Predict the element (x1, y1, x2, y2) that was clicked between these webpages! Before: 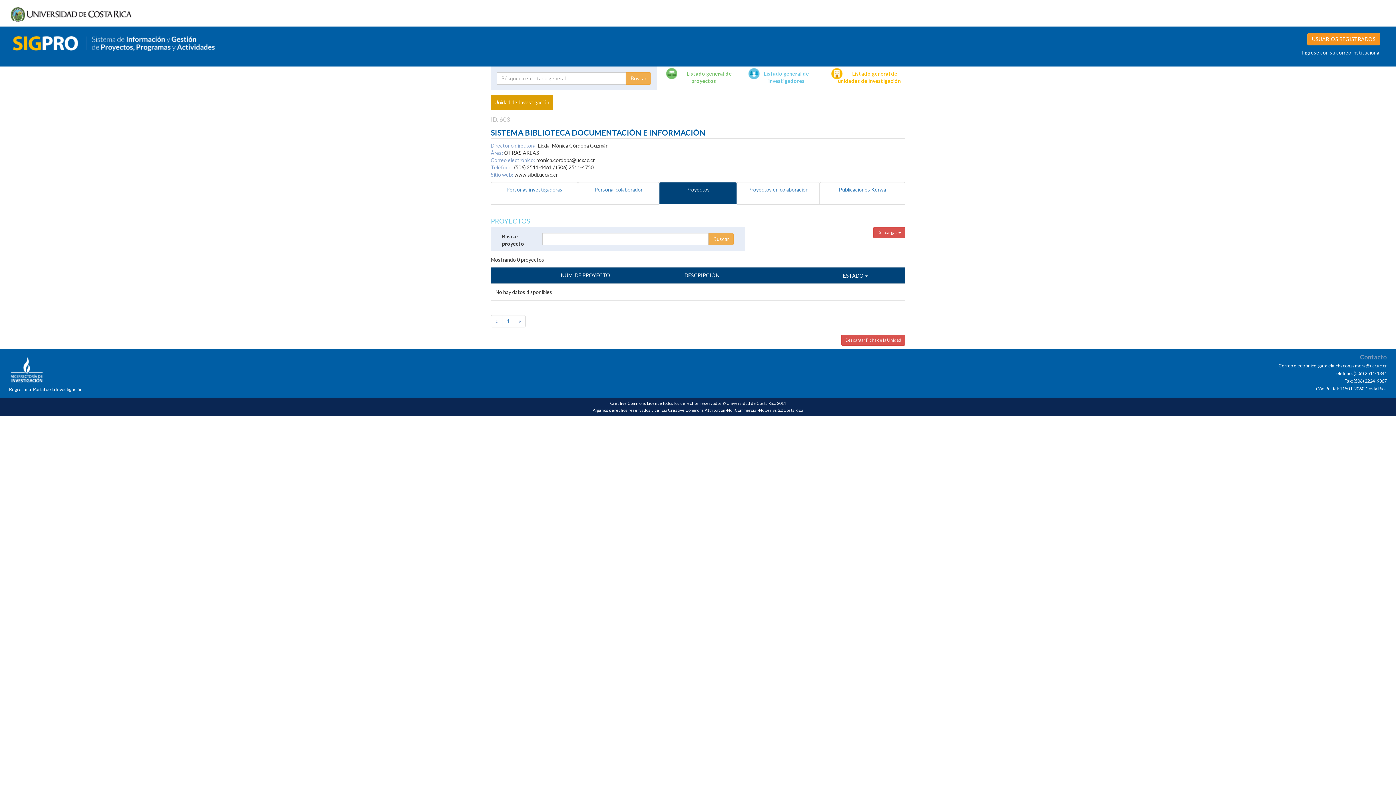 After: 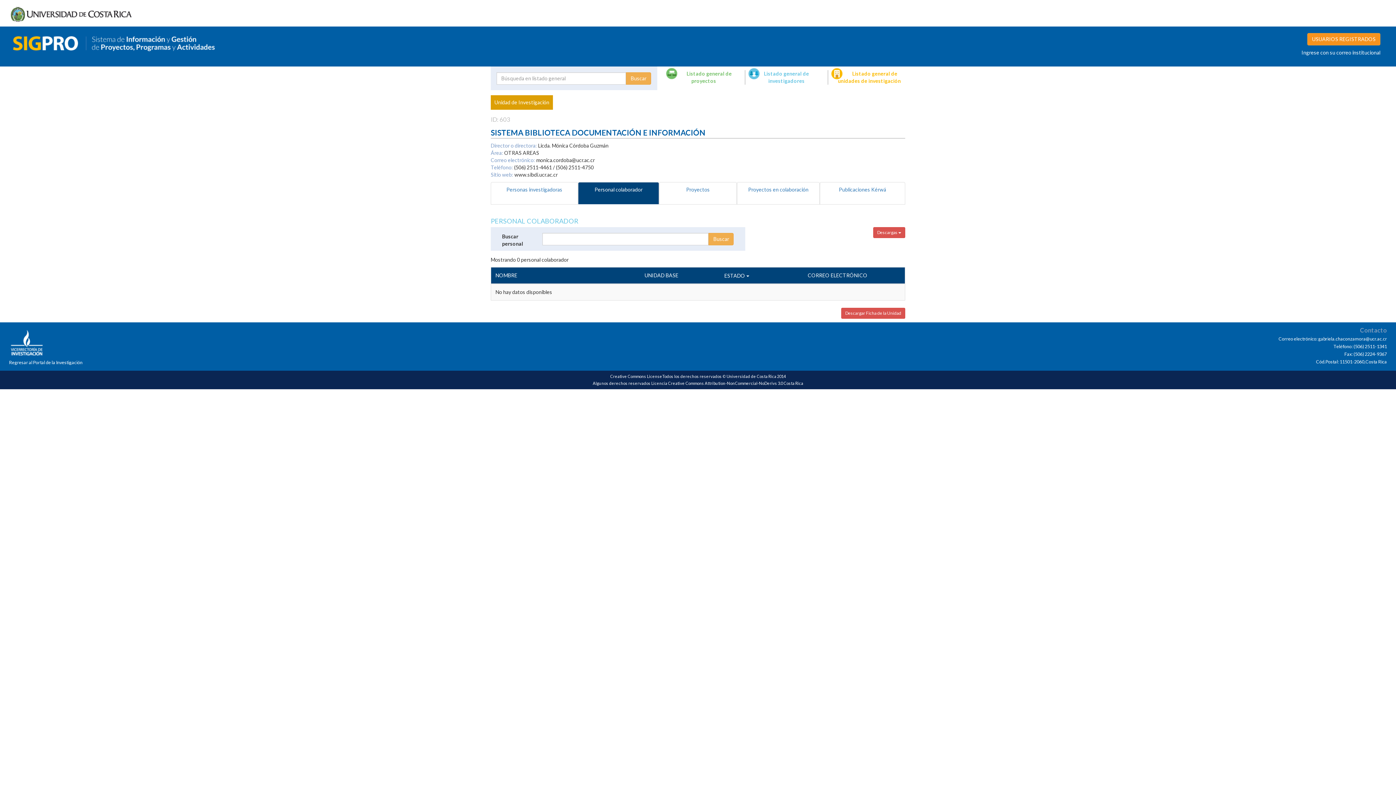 Action: label: Personal colaborador bbox: (578, 182, 659, 204)